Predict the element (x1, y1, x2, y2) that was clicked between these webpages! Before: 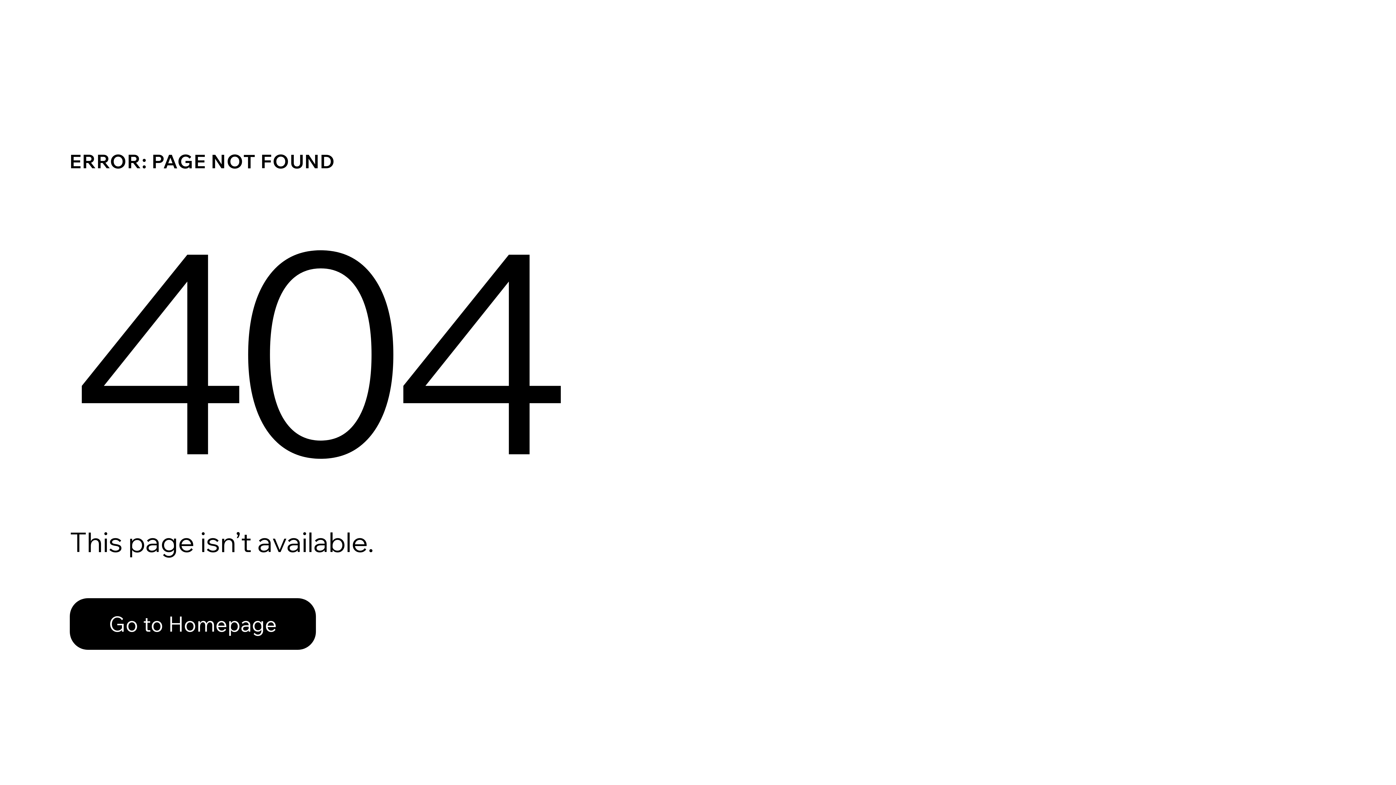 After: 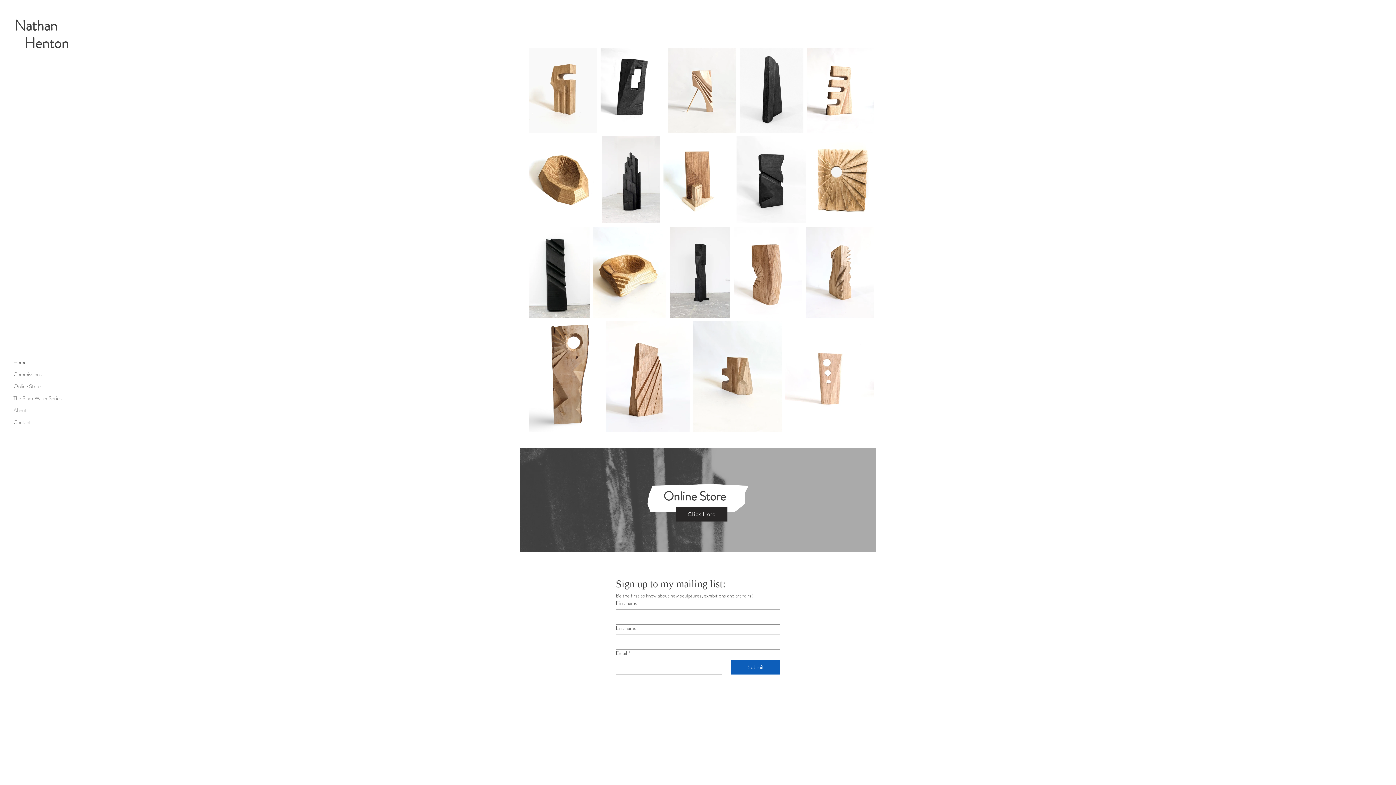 Action: label: Go to Homepage bbox: (69, 582, 768, 659)